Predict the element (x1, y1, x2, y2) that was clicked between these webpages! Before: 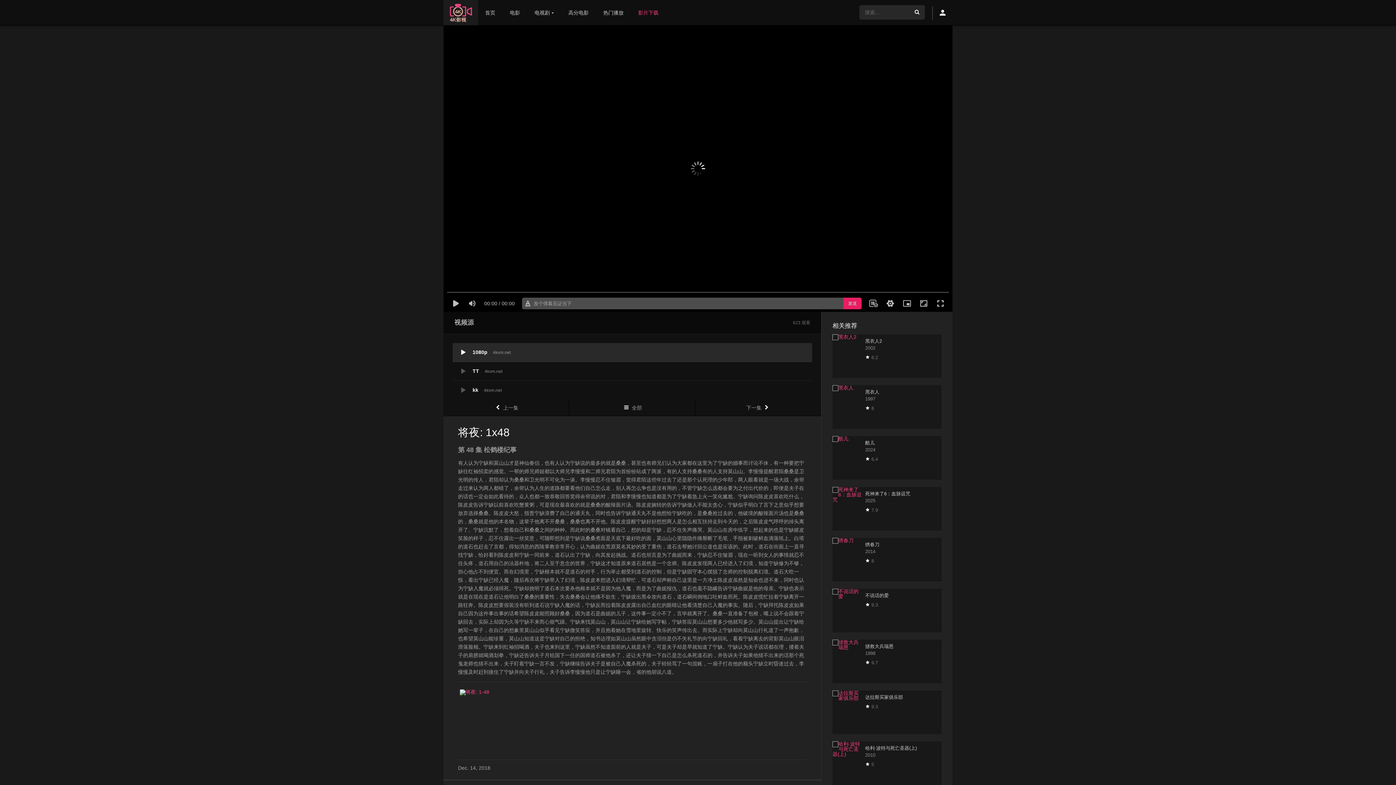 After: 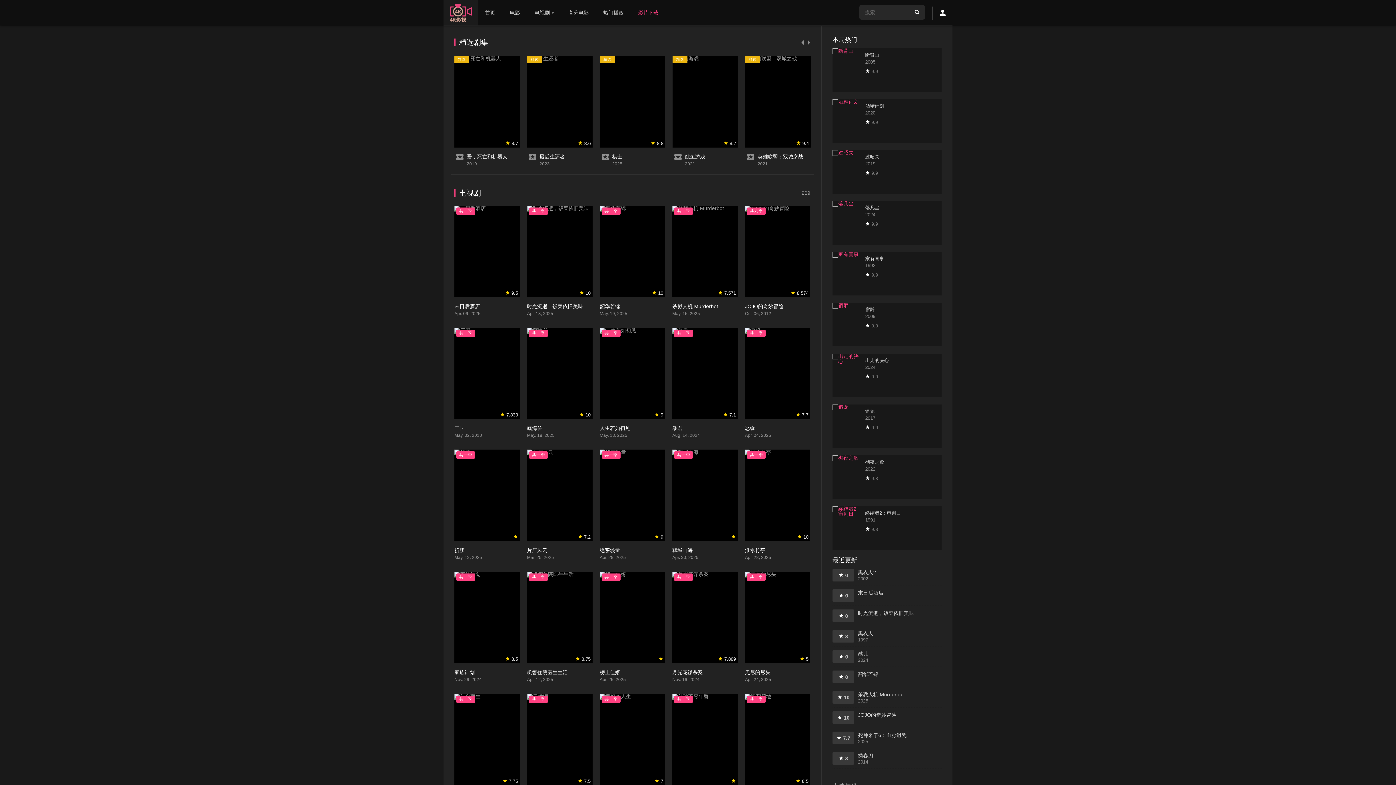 Action: bbox: (527, 0, 561, 25) label: 电视剧